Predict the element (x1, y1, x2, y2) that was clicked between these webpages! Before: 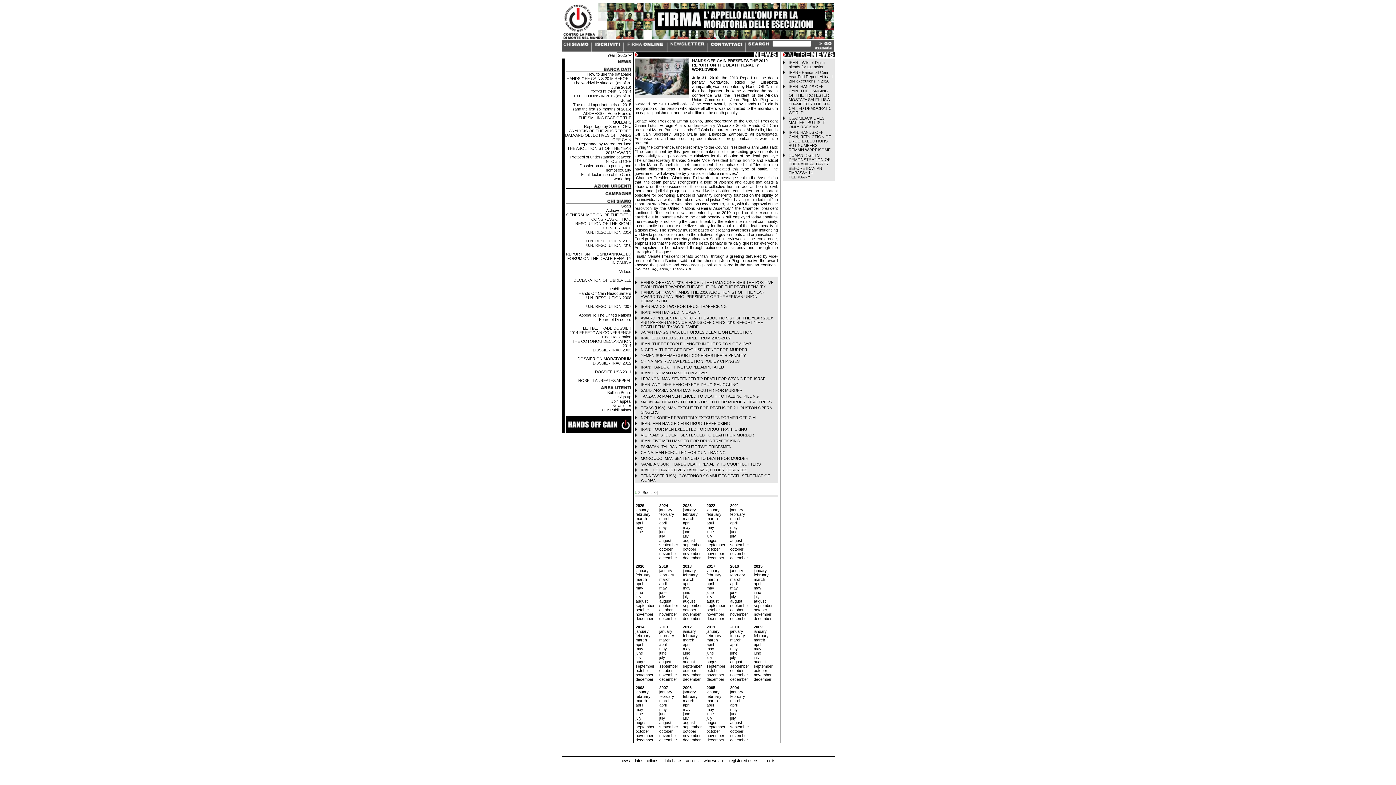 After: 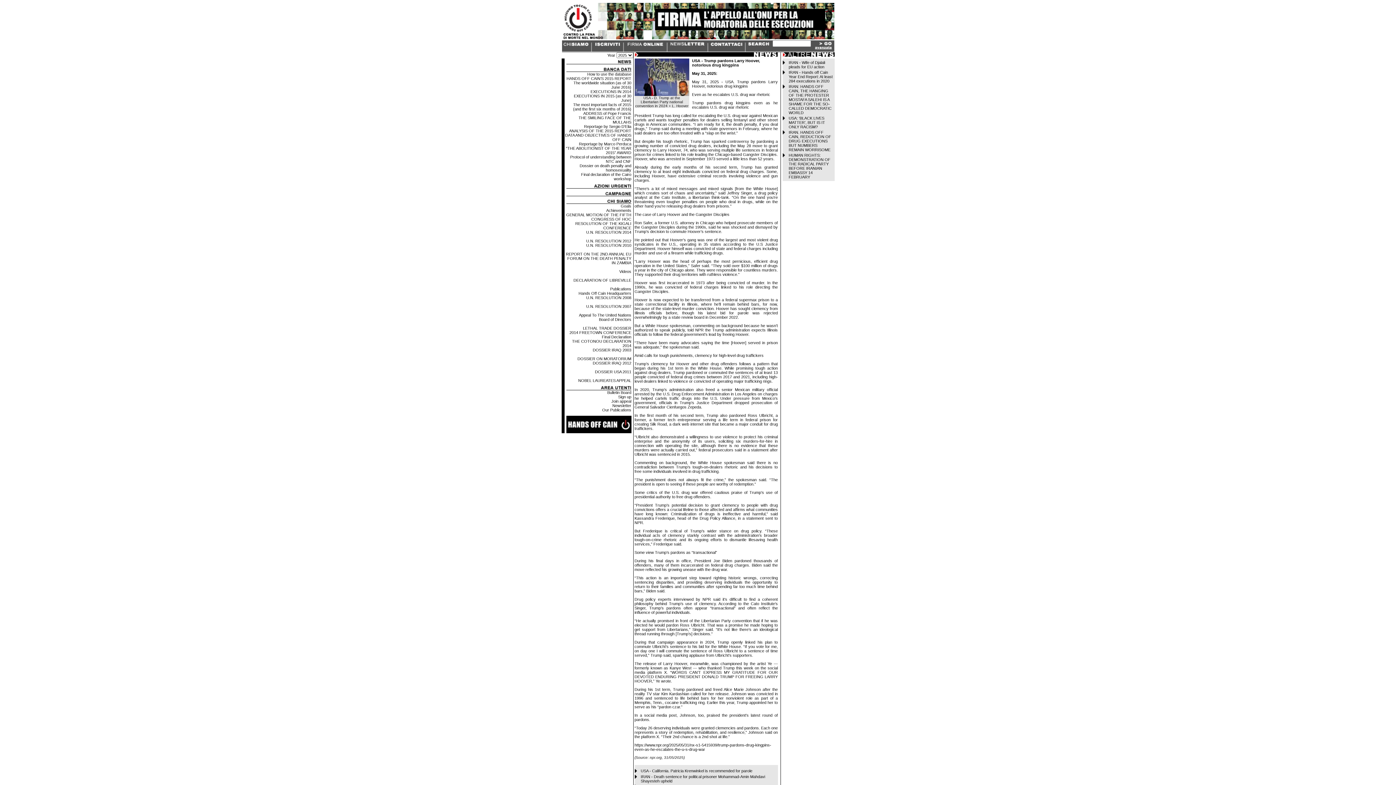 Action: bbox: (635, 525, 643, 529) label: may